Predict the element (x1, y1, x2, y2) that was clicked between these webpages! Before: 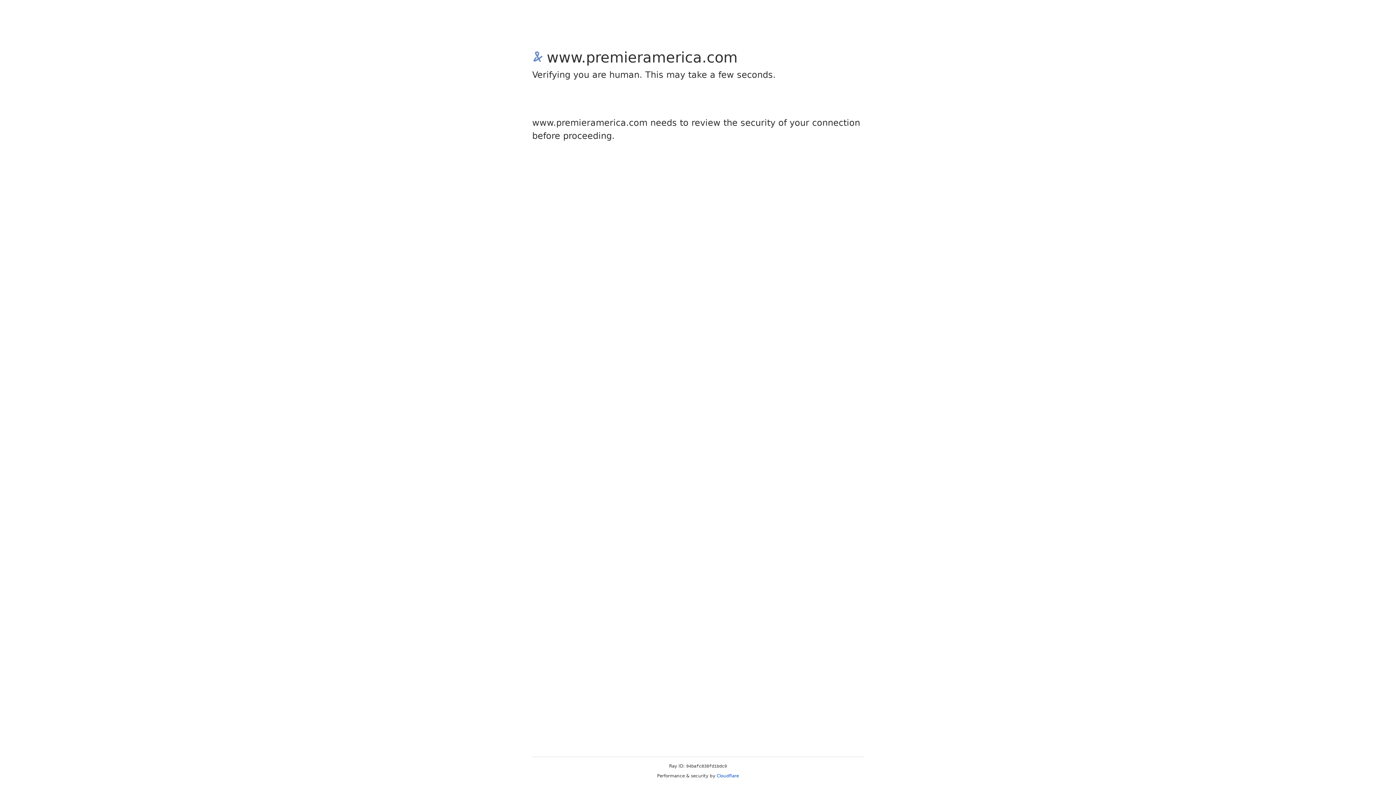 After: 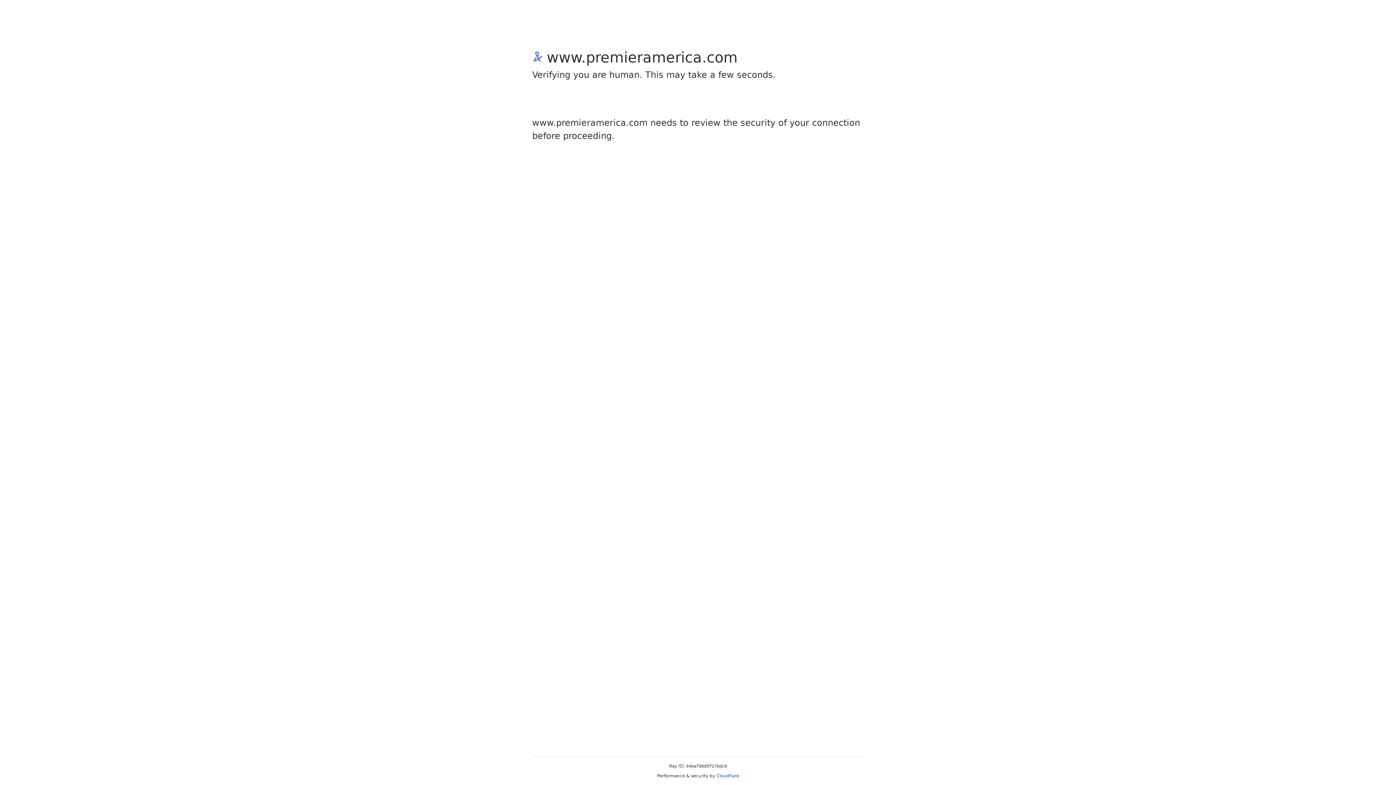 Action: label: Cloudflare bbox: (716, 773, 739, 778)